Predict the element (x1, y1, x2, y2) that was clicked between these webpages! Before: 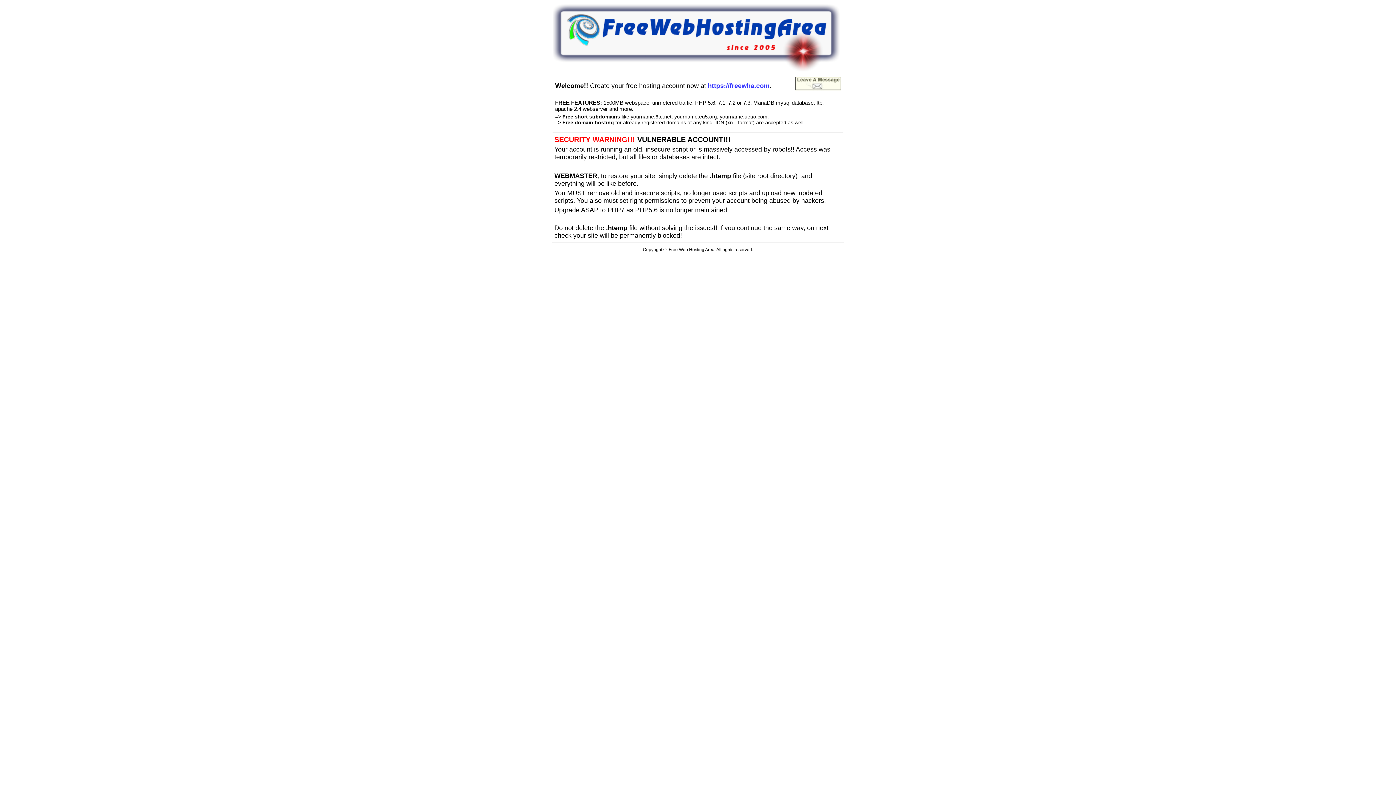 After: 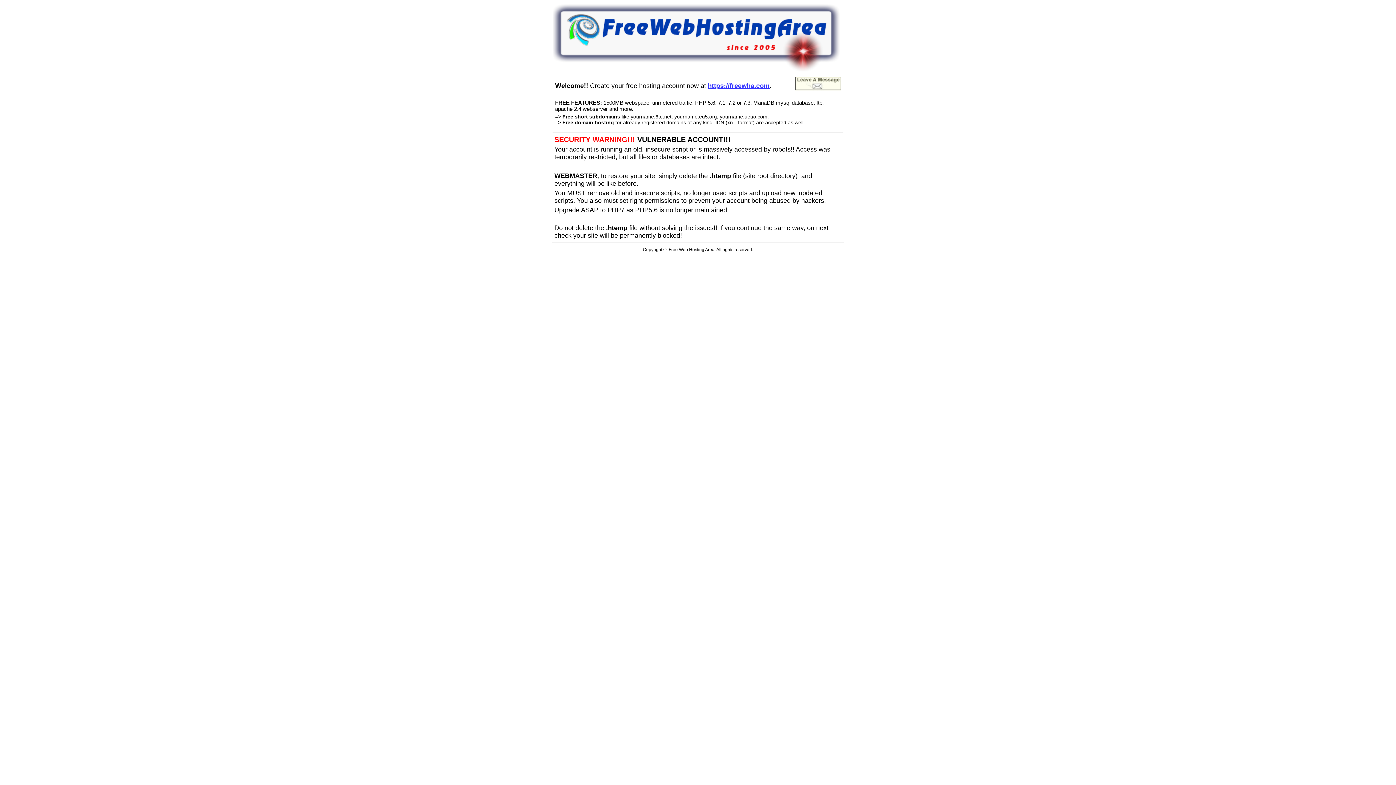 Action: label: https://freewha.com bbox: (708, 80, 769, 89)